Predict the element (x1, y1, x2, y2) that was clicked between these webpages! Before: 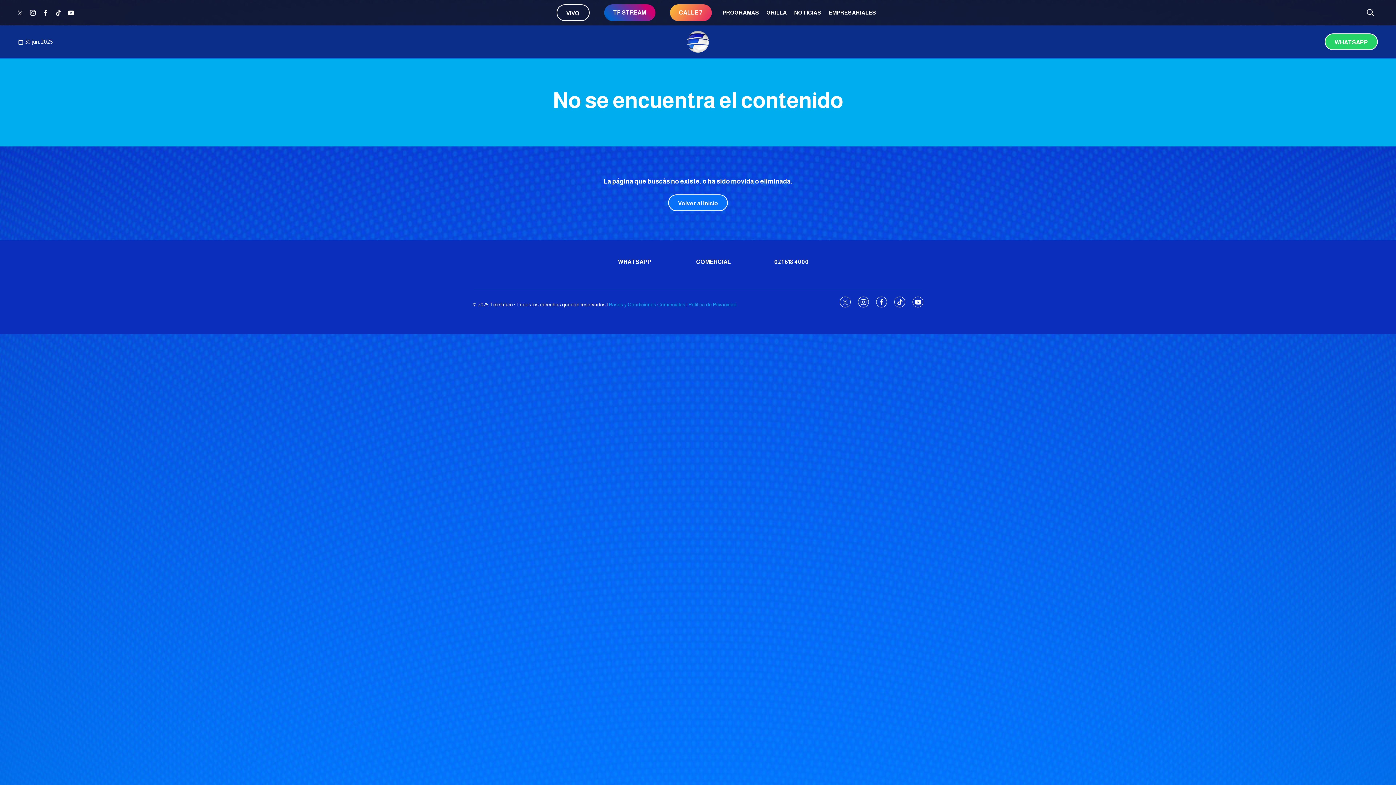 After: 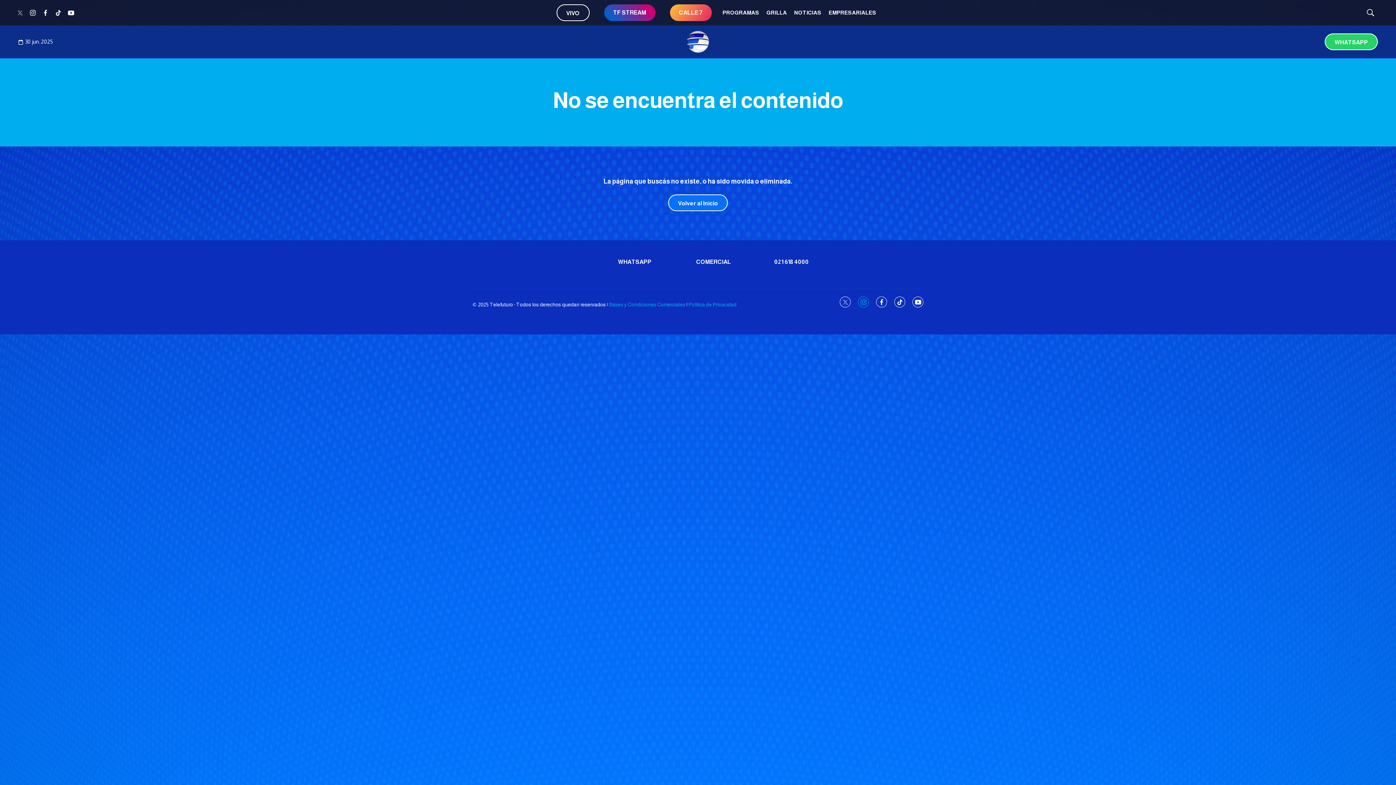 Action: bbox: (858, 296, 869, 307) label: instagram